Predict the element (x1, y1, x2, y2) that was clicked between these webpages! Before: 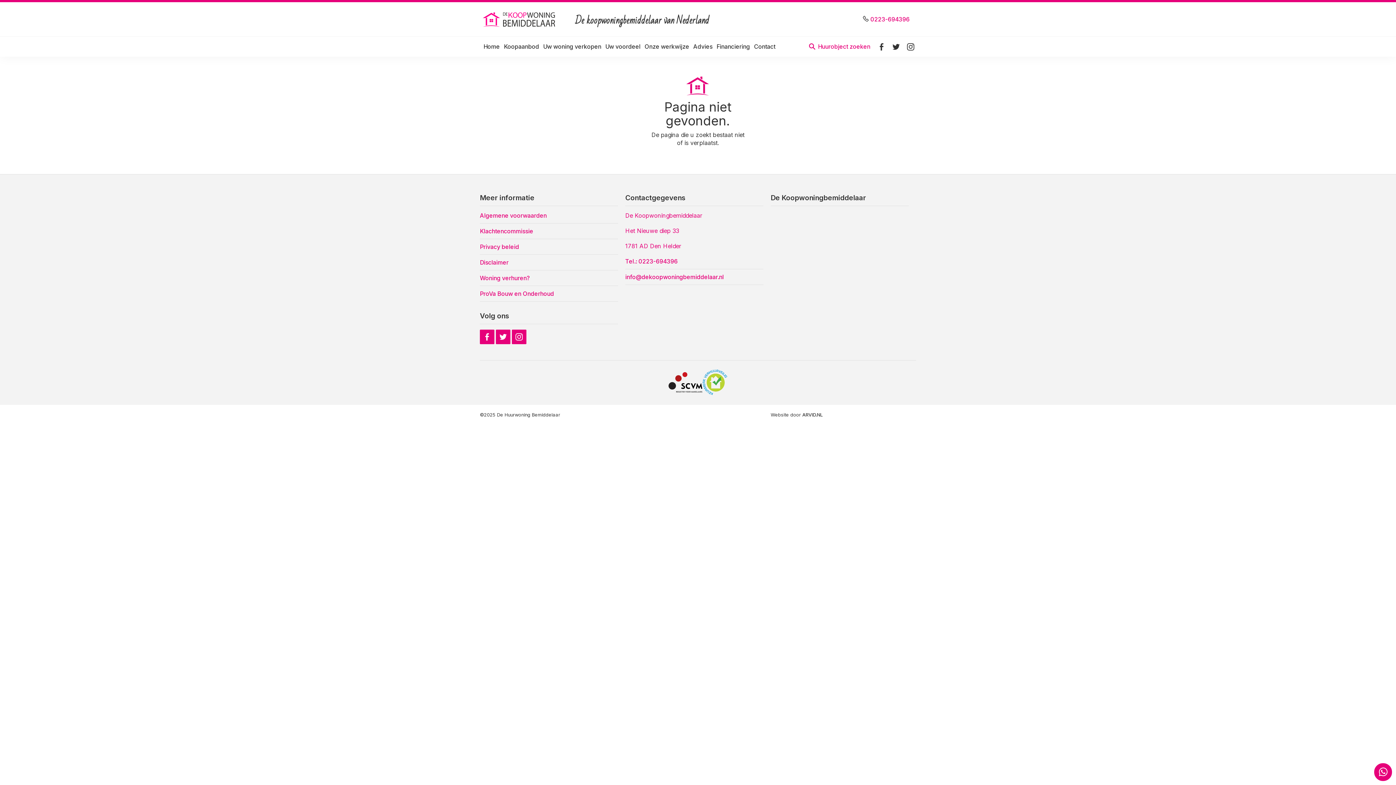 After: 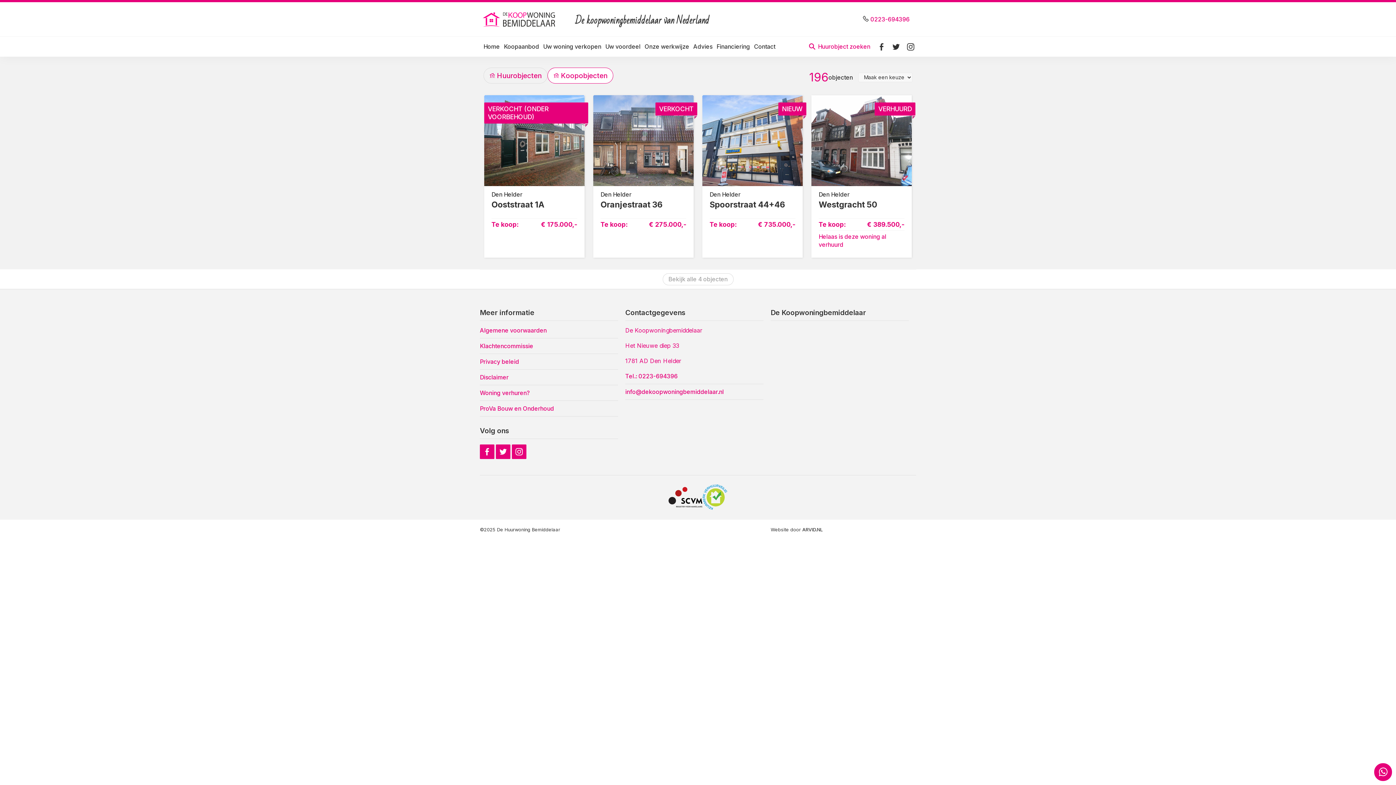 Action: label: Home bbox: (483, 37, 504, 55)